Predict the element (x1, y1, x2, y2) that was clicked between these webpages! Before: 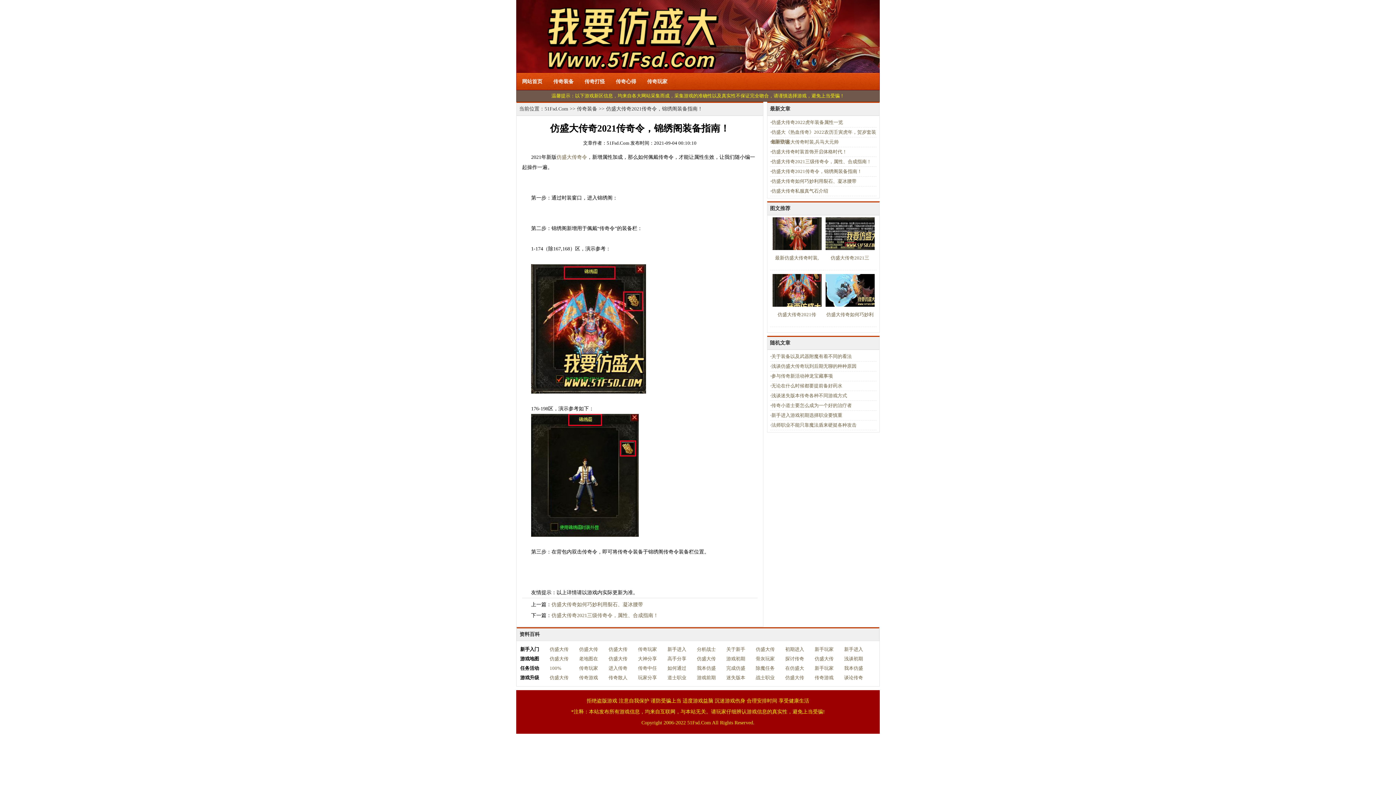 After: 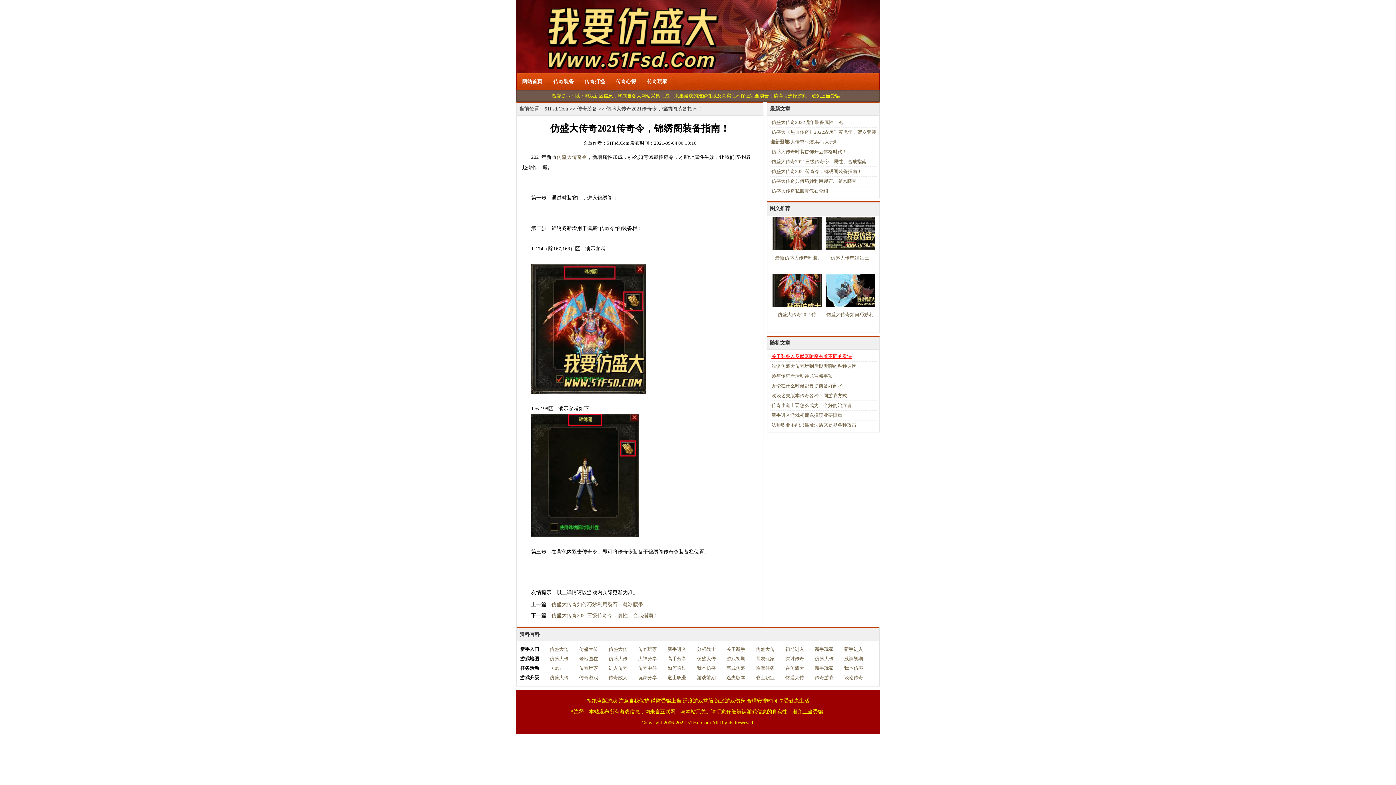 Action: bbox: (771, 353, 852, 359) label: 关于装备以及武器附魔有着不同的看法